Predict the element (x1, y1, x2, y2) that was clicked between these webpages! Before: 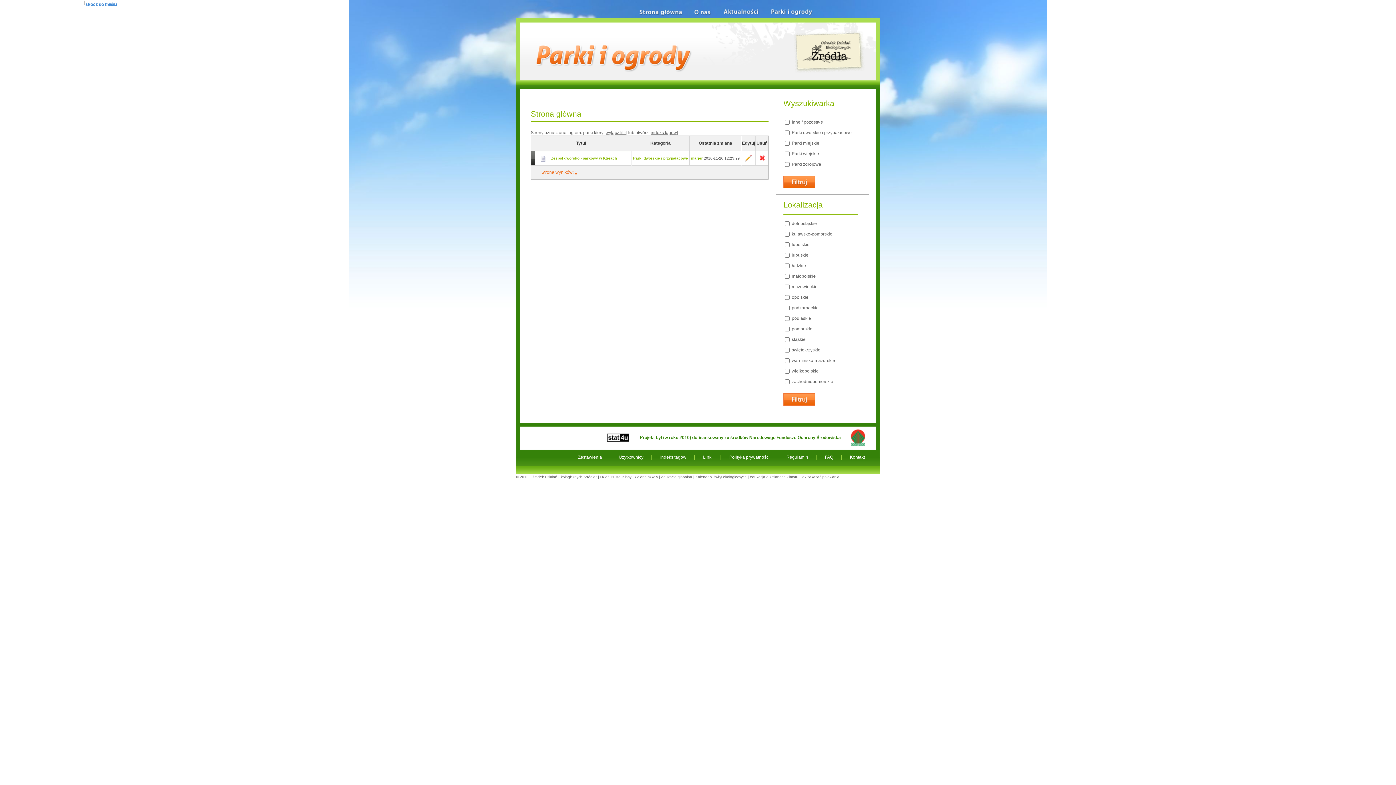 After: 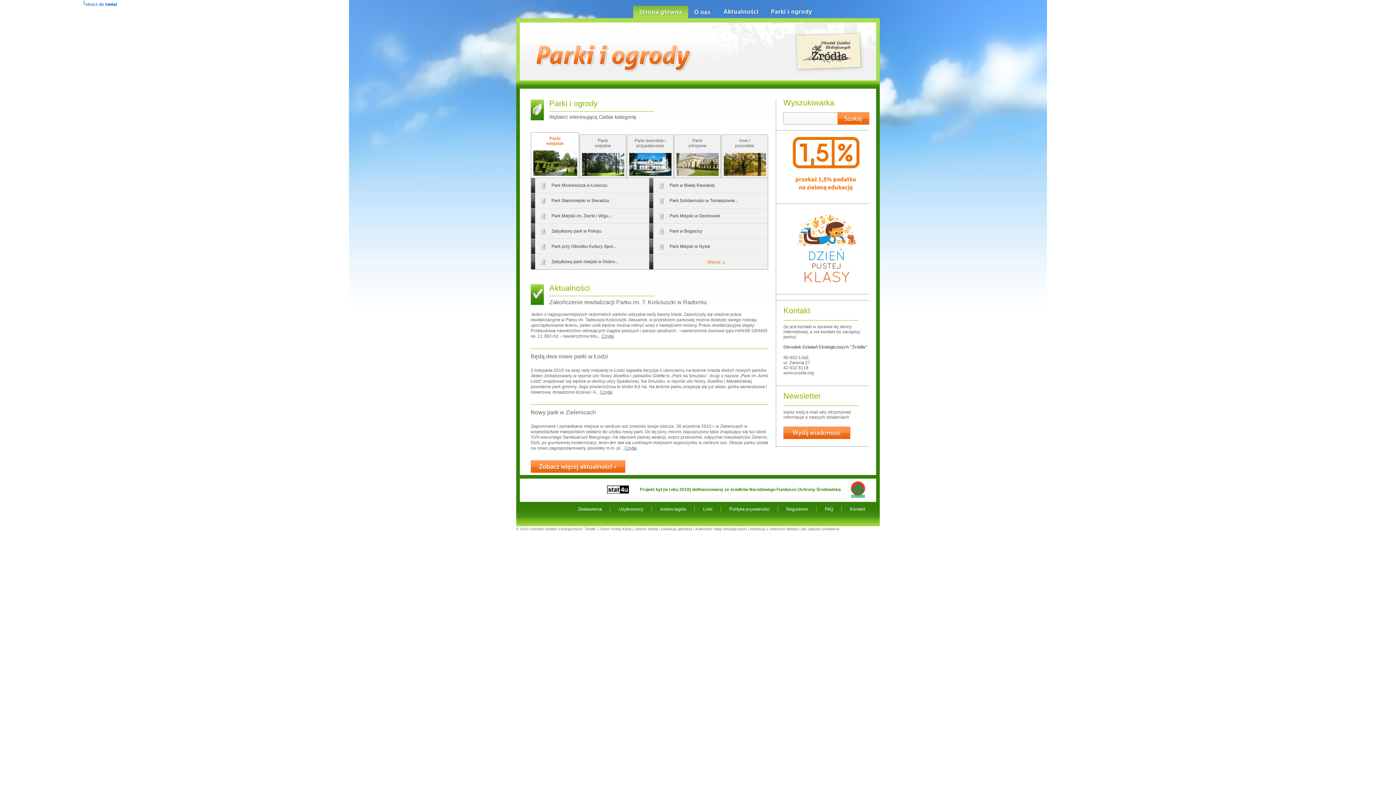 Action: bbox: (633, 5, 688, 18) label: Strona główna